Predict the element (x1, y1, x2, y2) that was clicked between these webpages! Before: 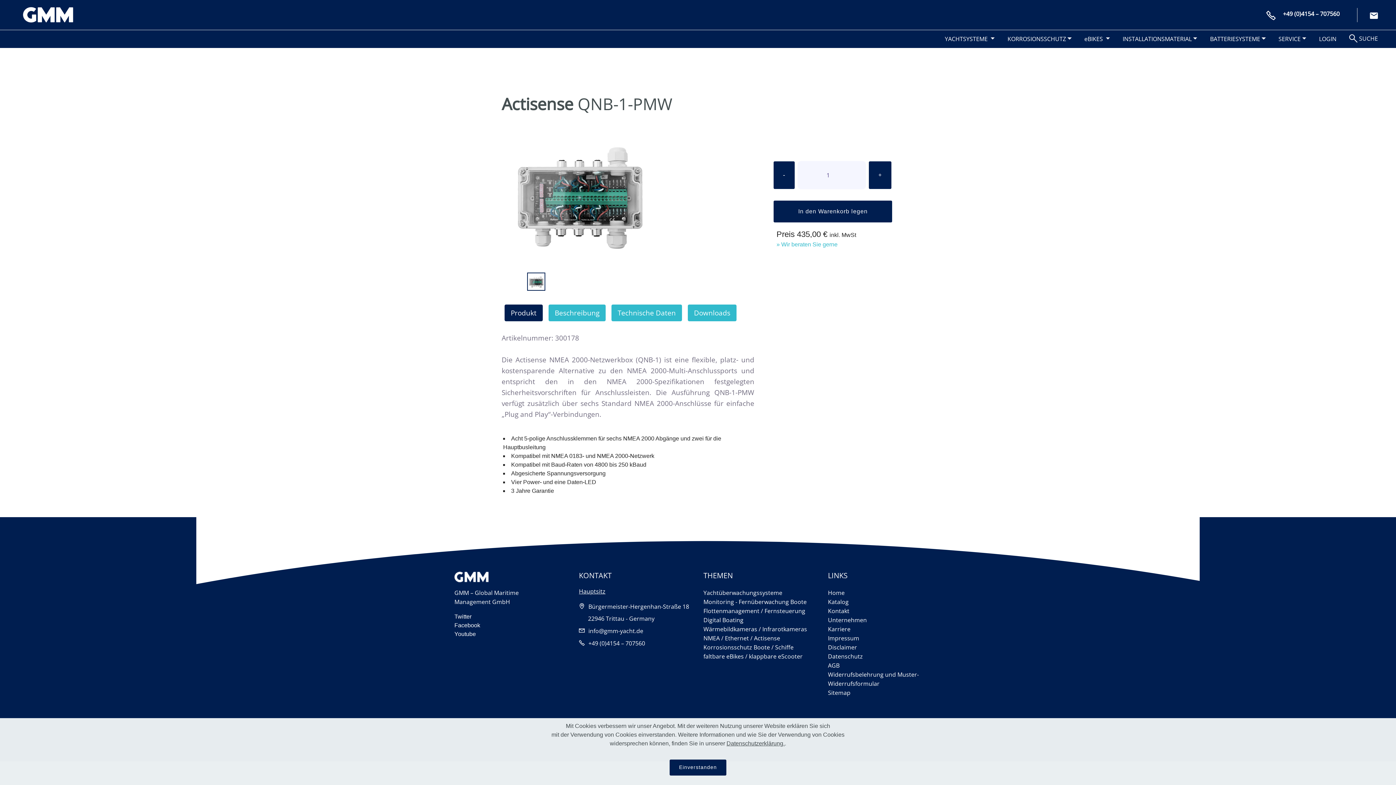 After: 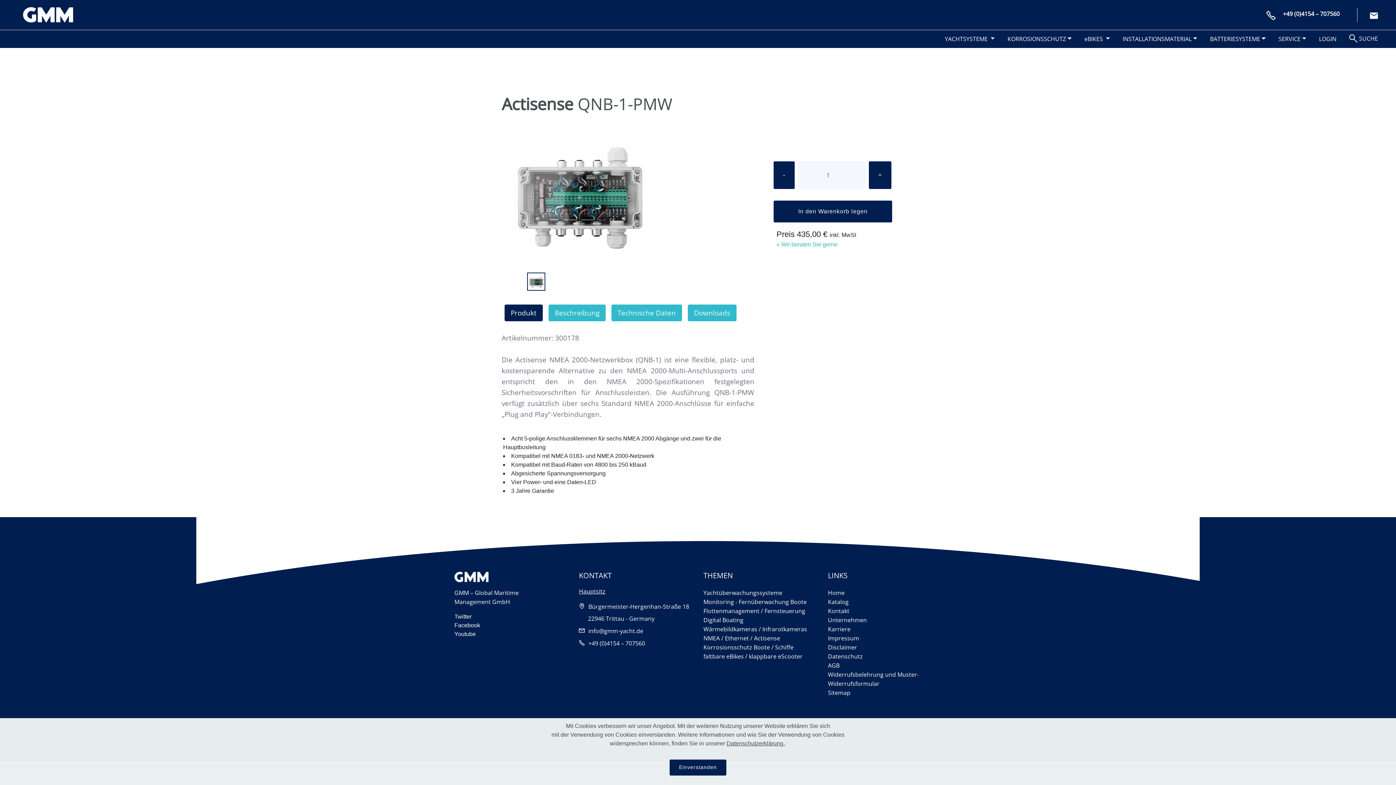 Action: label: Produkt bbox: (504, 304, 542, 321)